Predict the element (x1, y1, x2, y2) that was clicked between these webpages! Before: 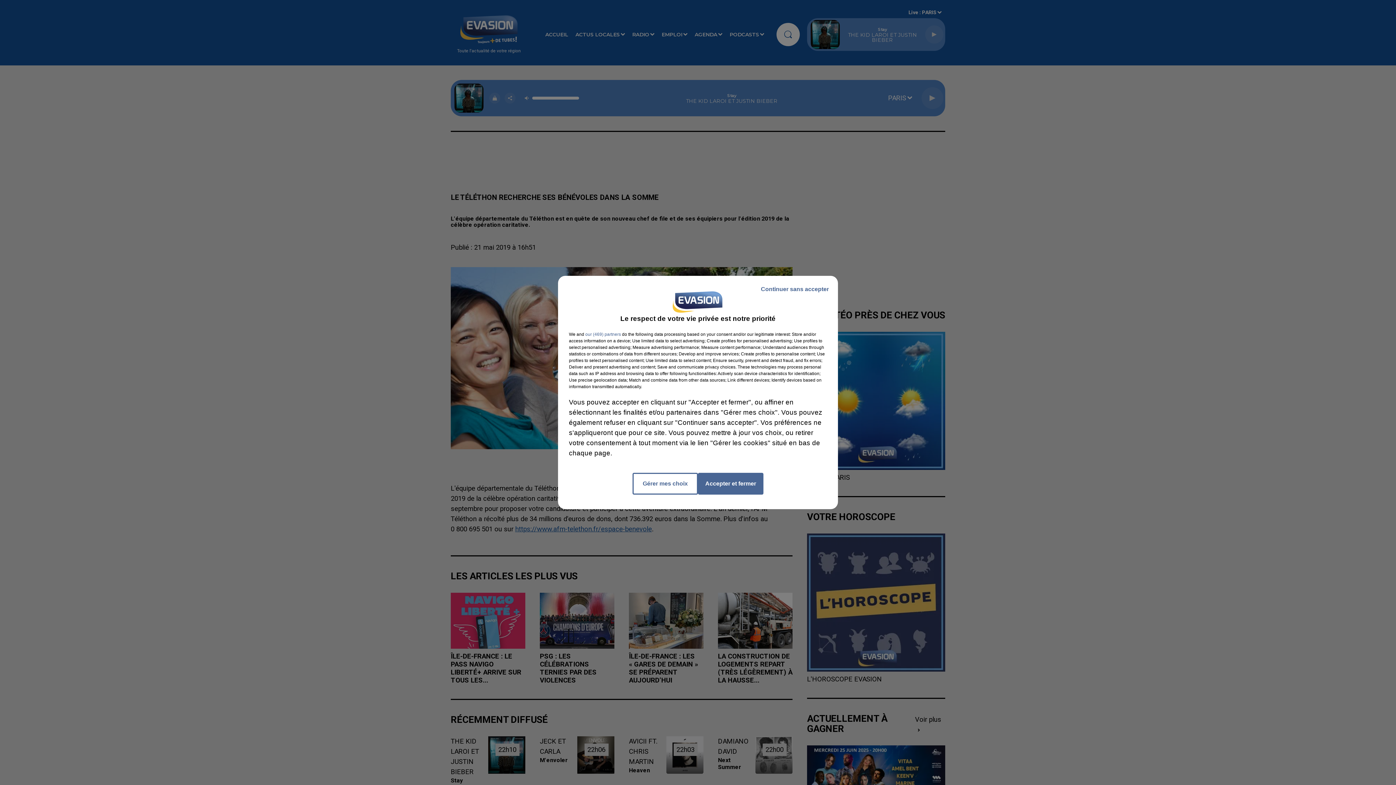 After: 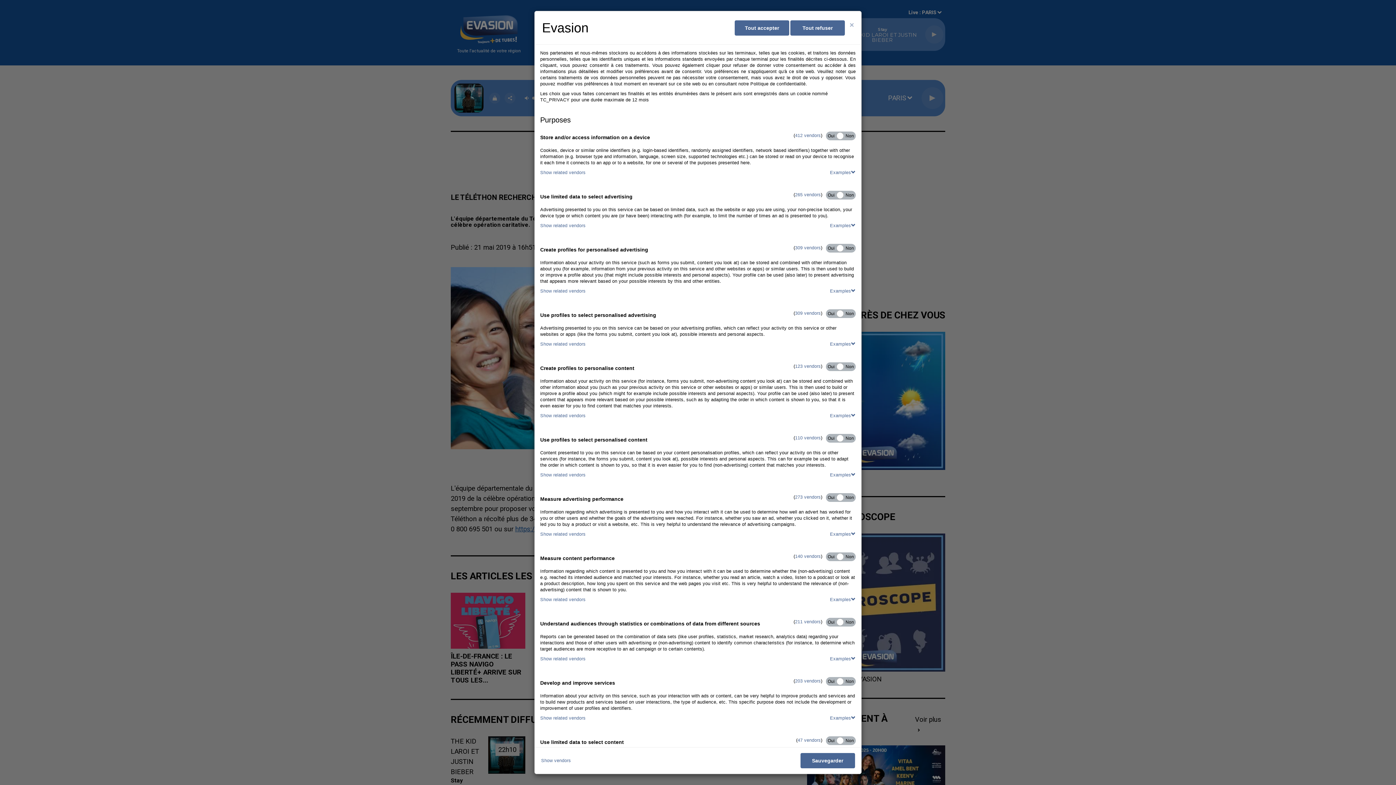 Action: label: Gérer mes choix bbox: (632, 473, 698, 494)